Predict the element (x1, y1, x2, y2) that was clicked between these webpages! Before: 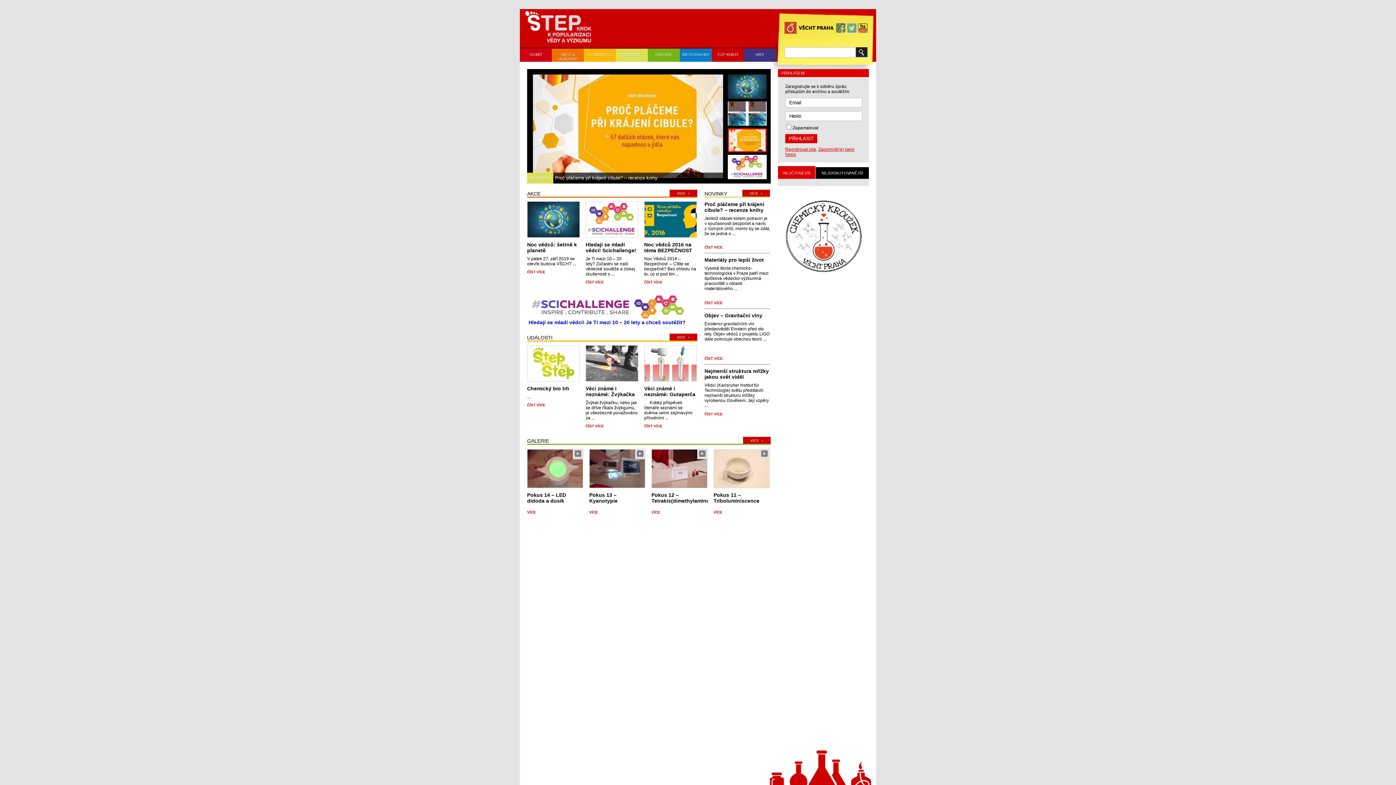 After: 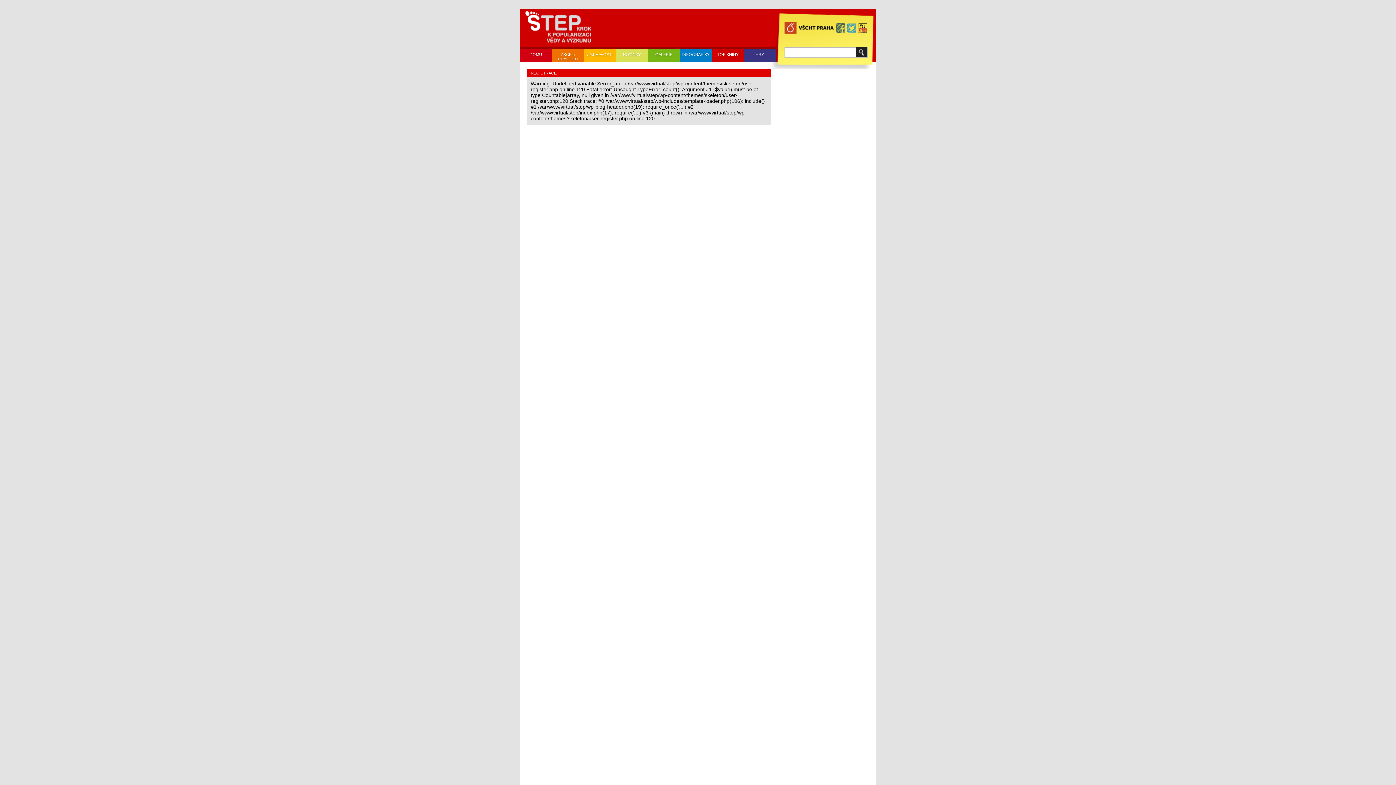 Action: bbox: (785, 146, 817, 152) label: Registrovat zde,